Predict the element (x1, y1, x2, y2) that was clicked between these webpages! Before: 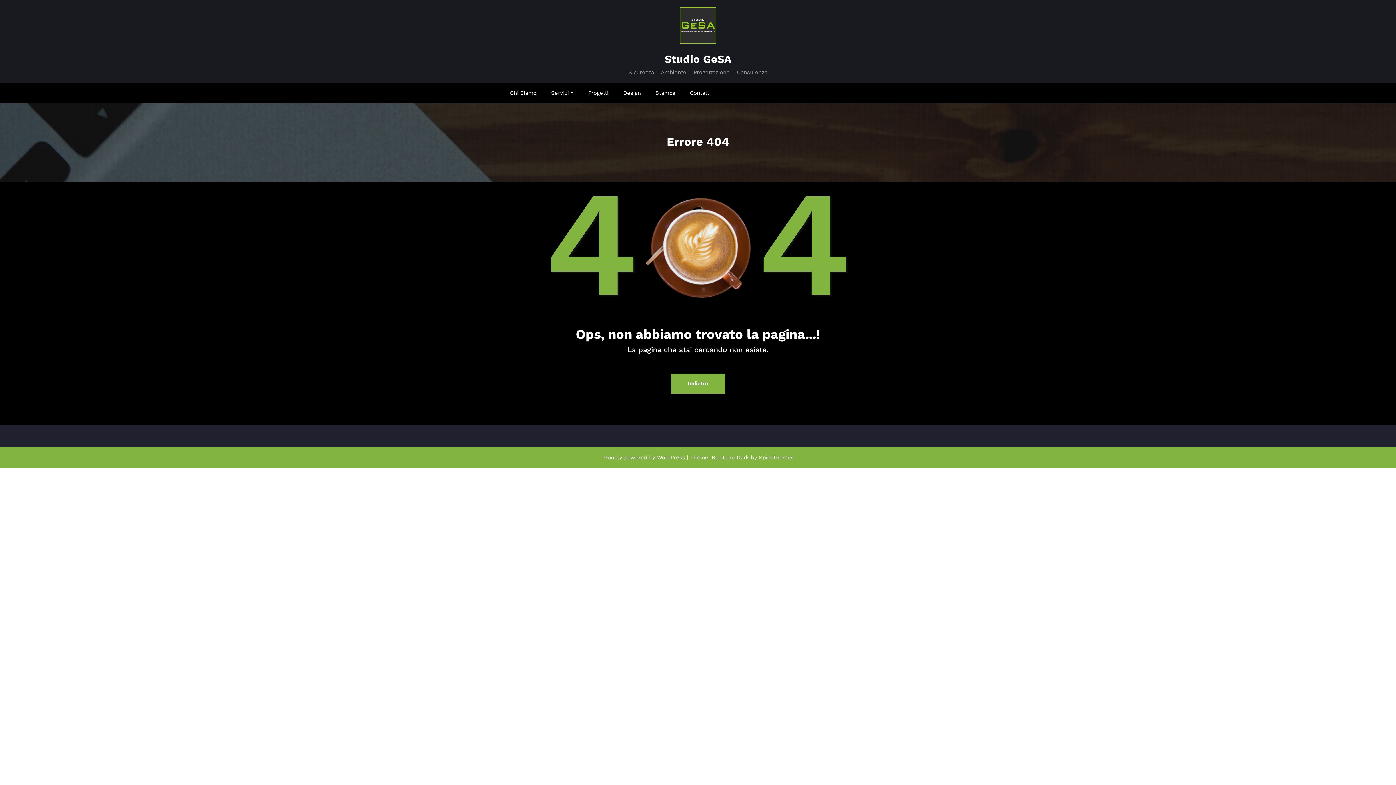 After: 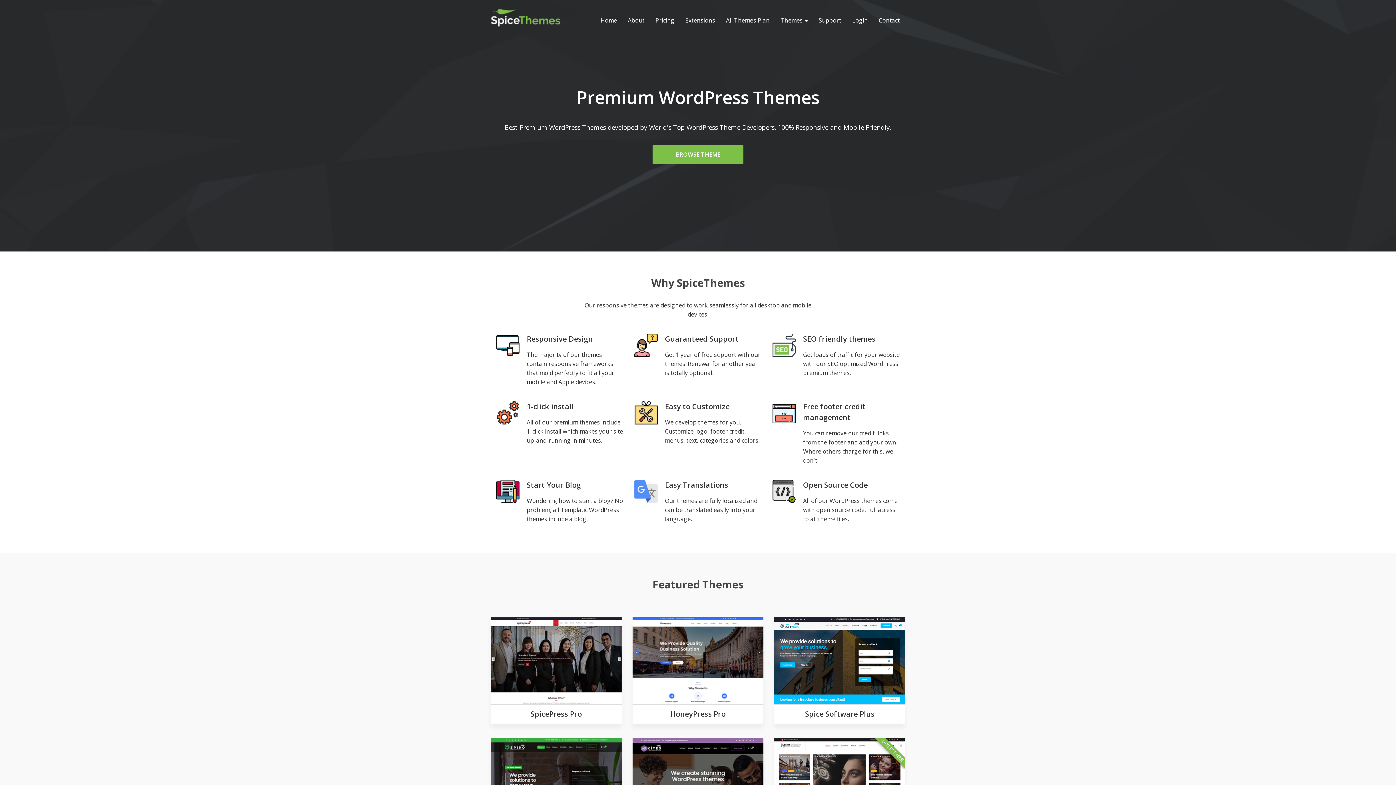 Action: bbox: (759, 454, 794, 460) label: SpiceThemes